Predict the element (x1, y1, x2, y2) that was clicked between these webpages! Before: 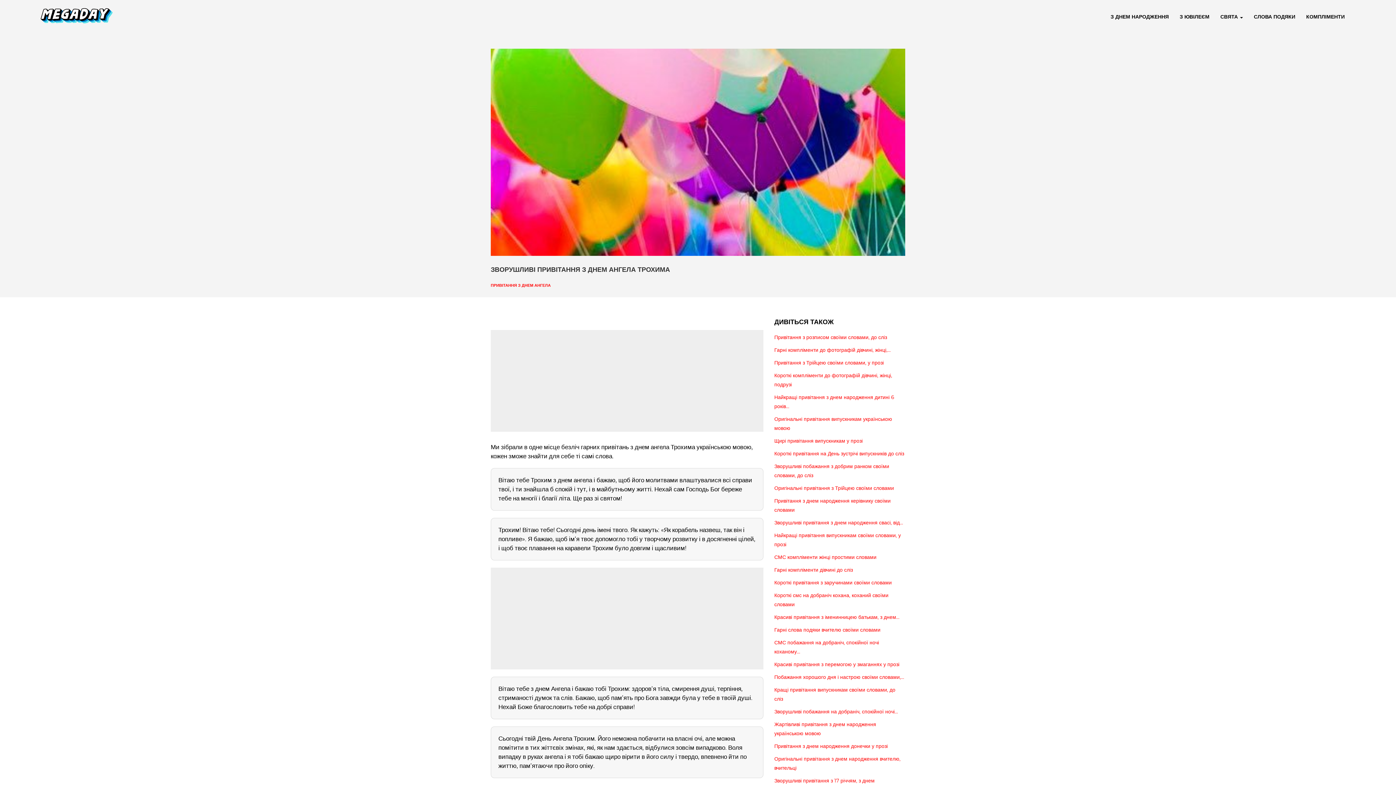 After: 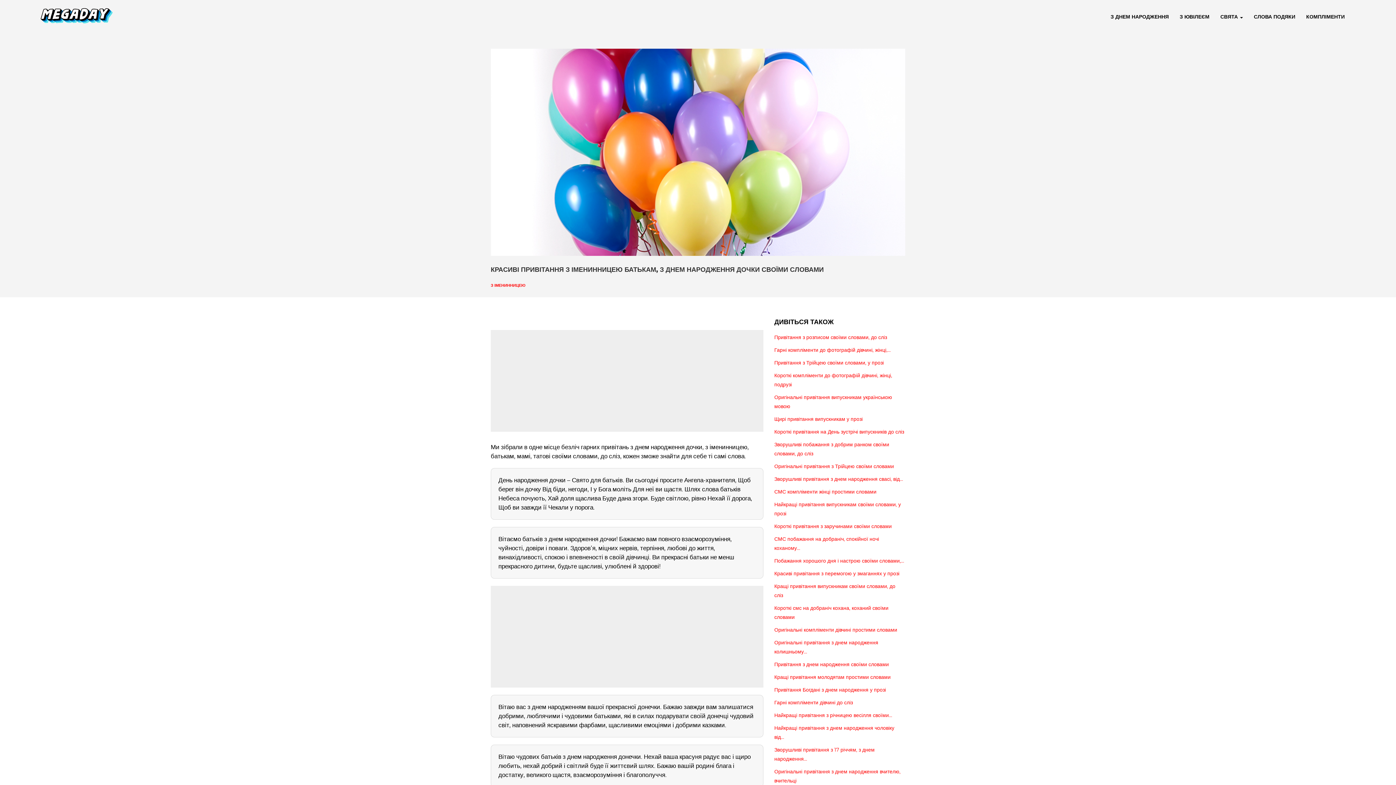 Action: bbox: (774, 615, 899, 620) label: Красиві привітання з іменинницею батькам, з днем…